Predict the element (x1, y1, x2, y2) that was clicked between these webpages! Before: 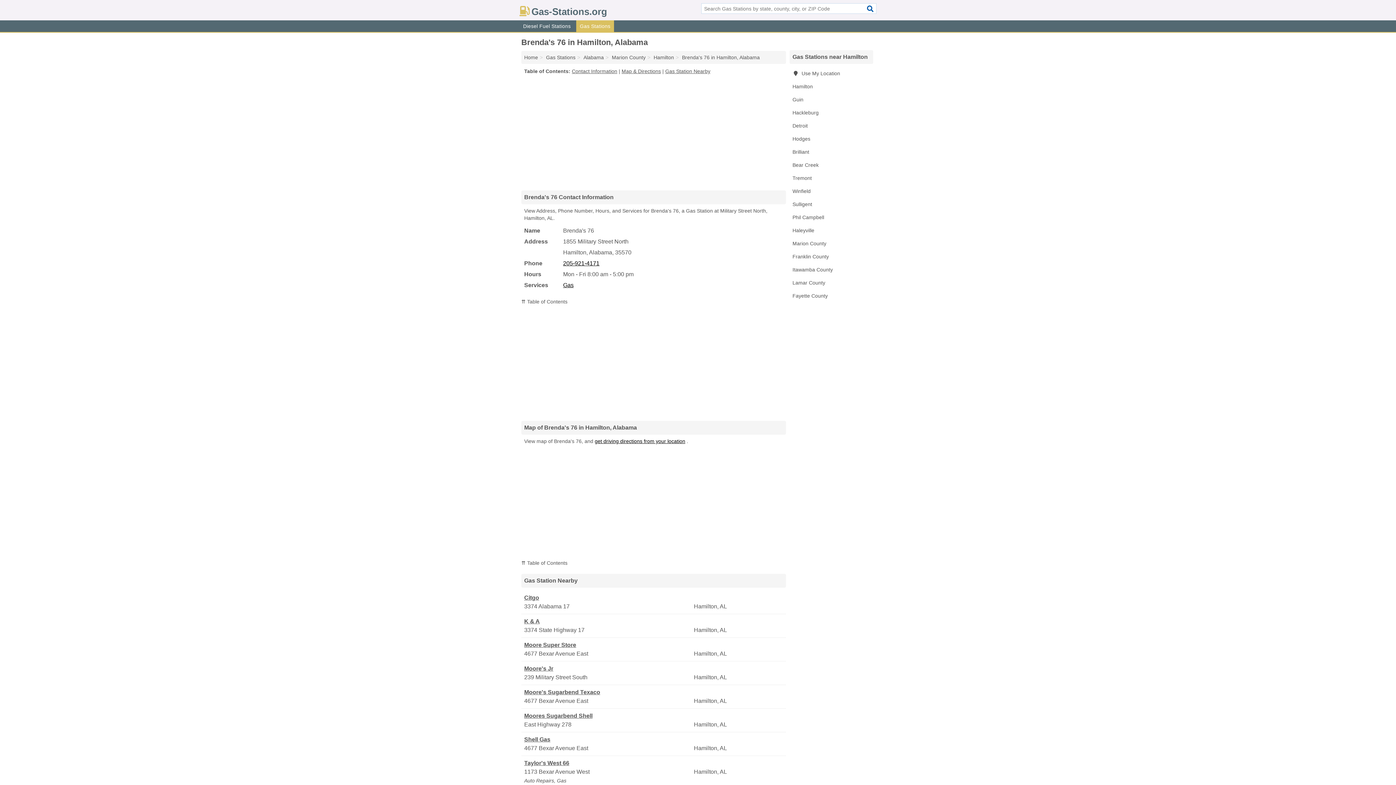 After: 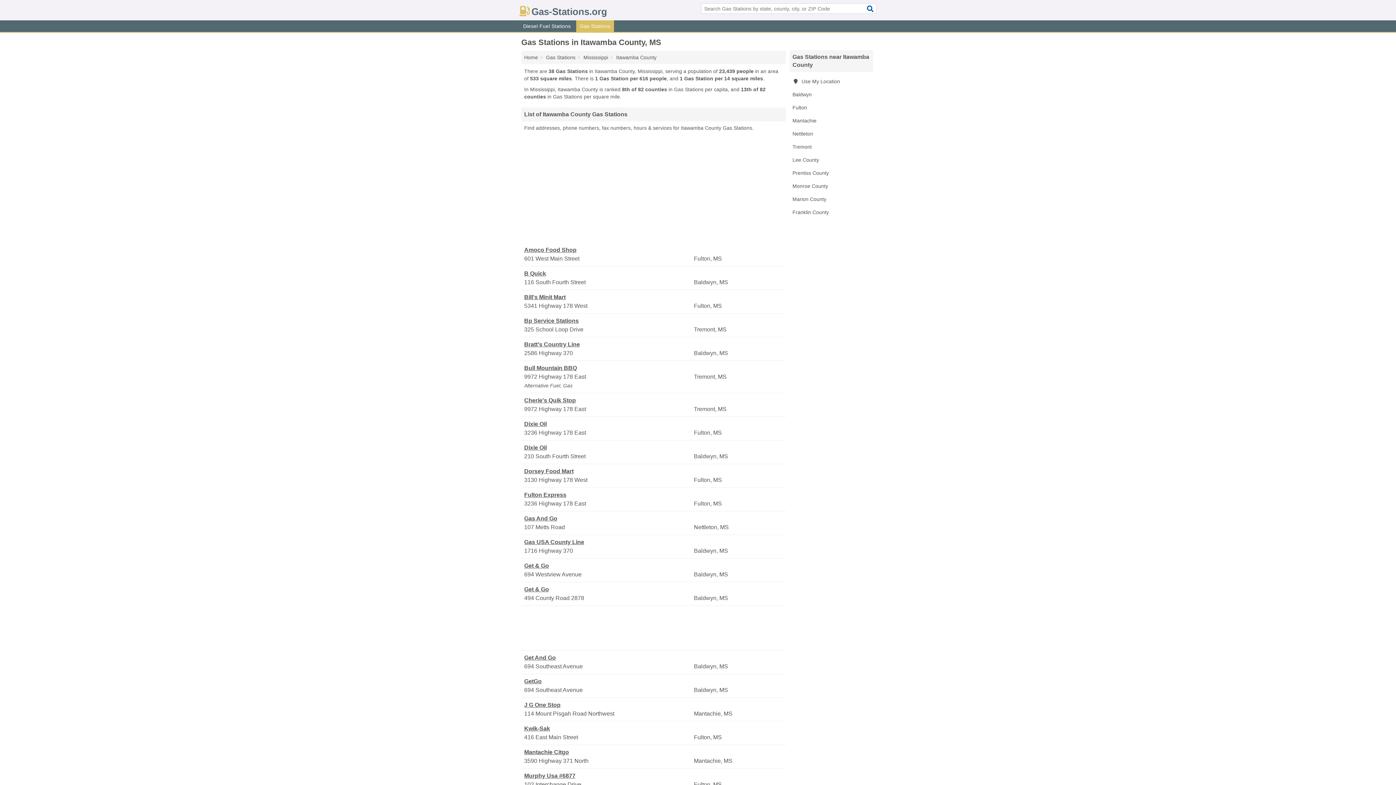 Action: label: Itawamba County bbox: (789, 263, 873, 276)